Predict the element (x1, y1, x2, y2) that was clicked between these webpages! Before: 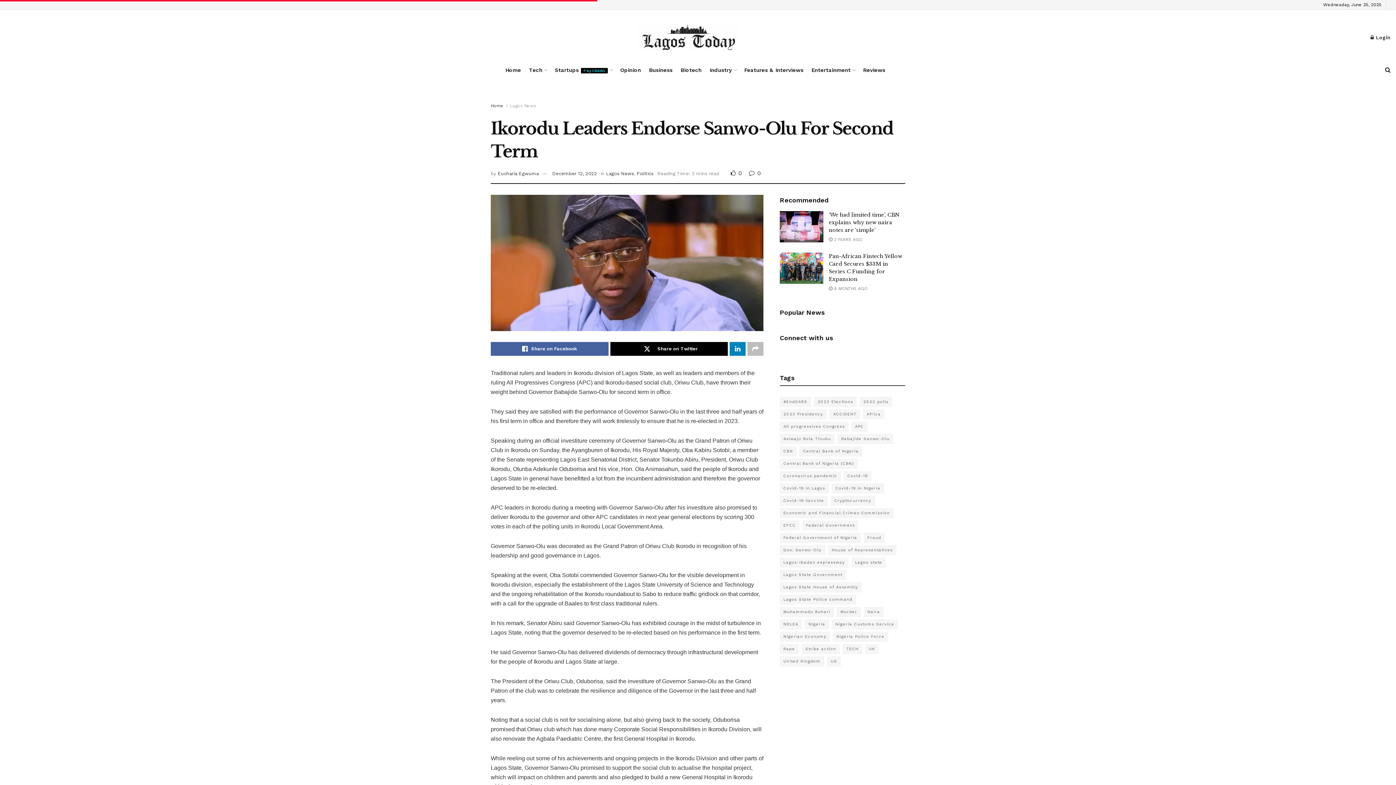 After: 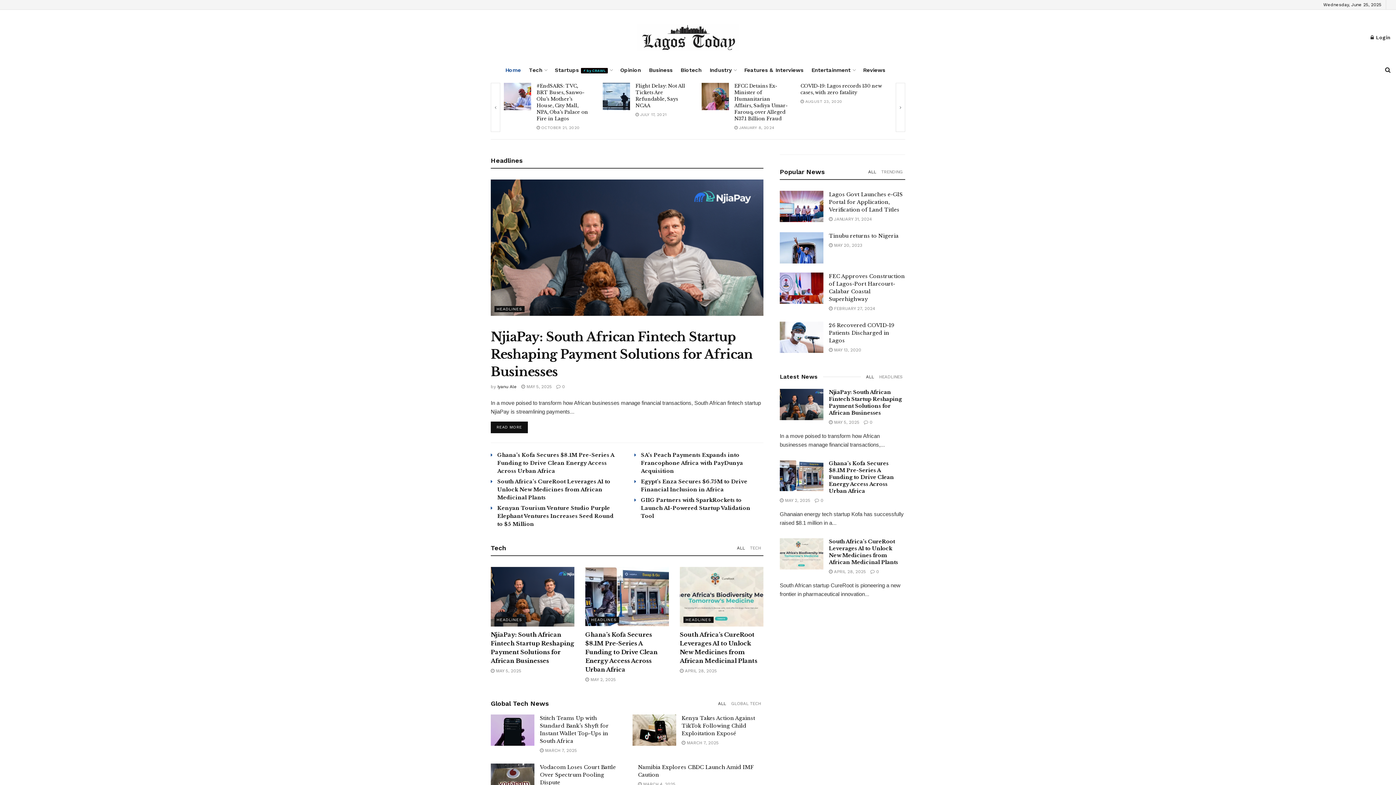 Action: bbox: (505, 64, 521, 75) label: Home